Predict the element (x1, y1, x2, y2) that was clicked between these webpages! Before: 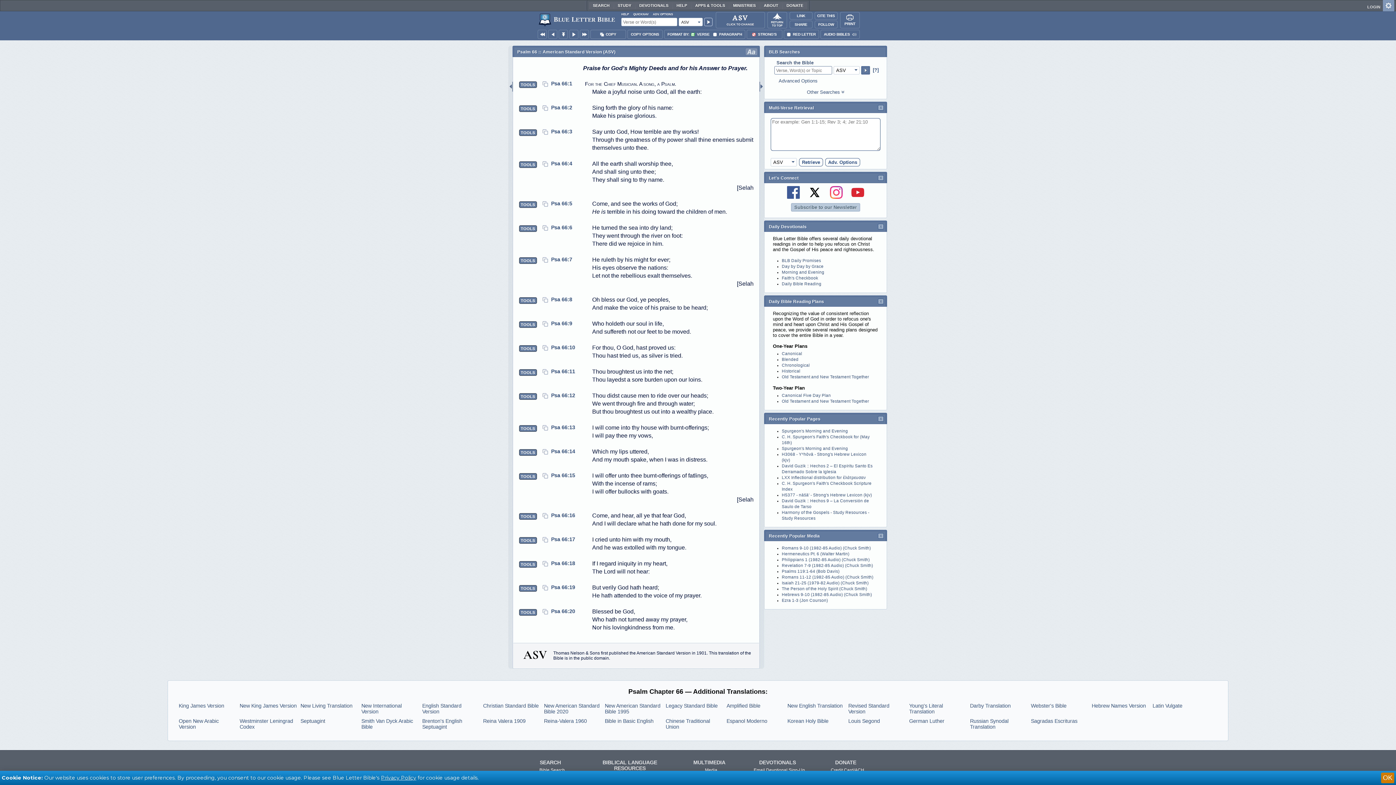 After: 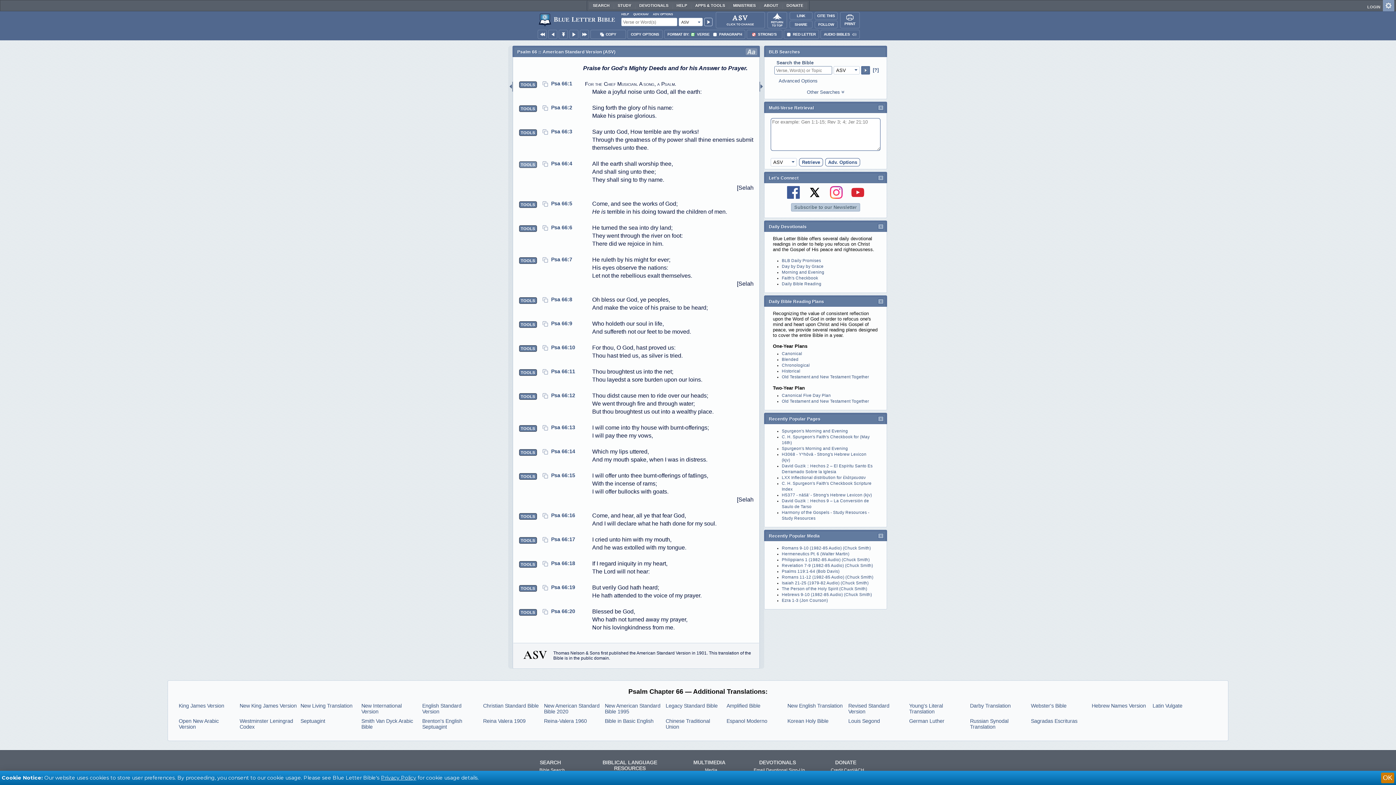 Action: bbox: (519, 161, 536, 168) label: TOOLS